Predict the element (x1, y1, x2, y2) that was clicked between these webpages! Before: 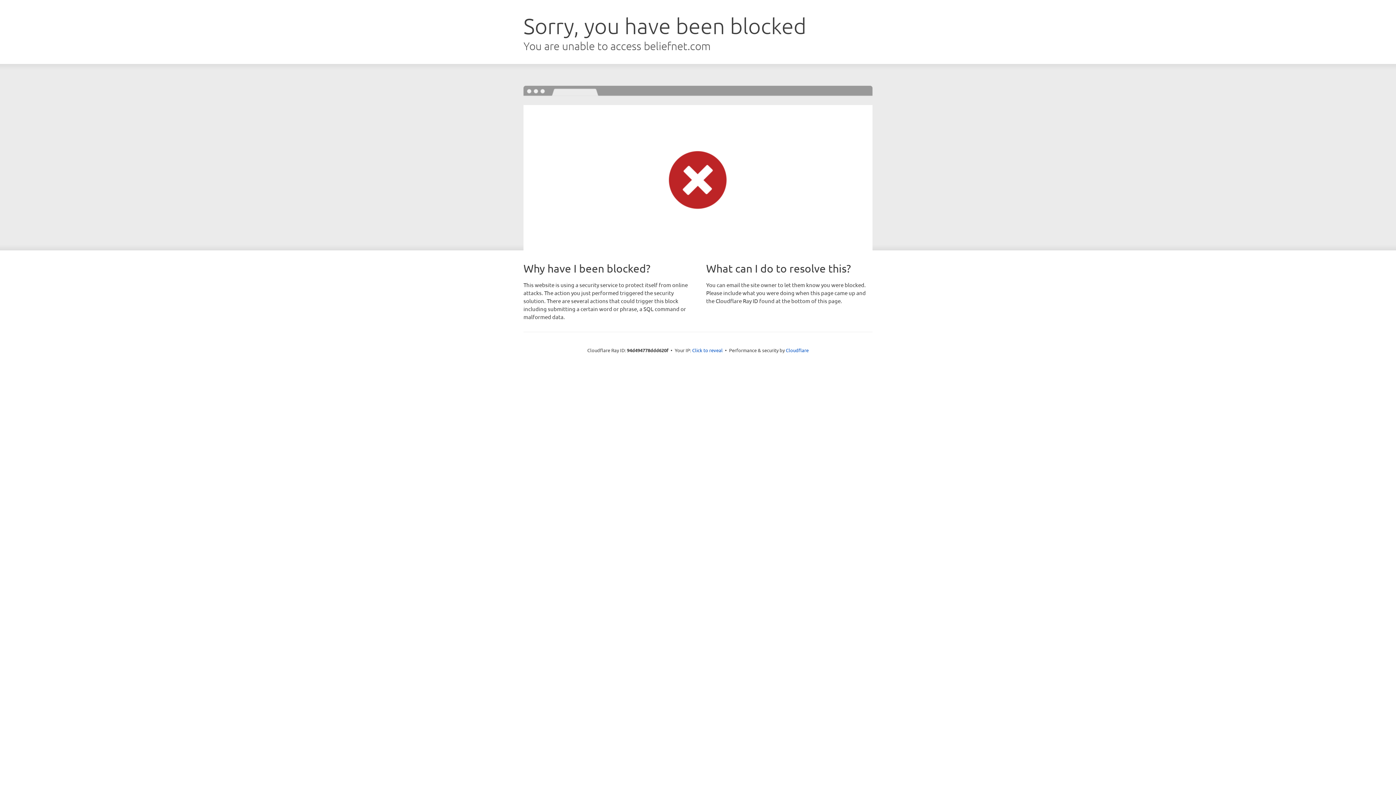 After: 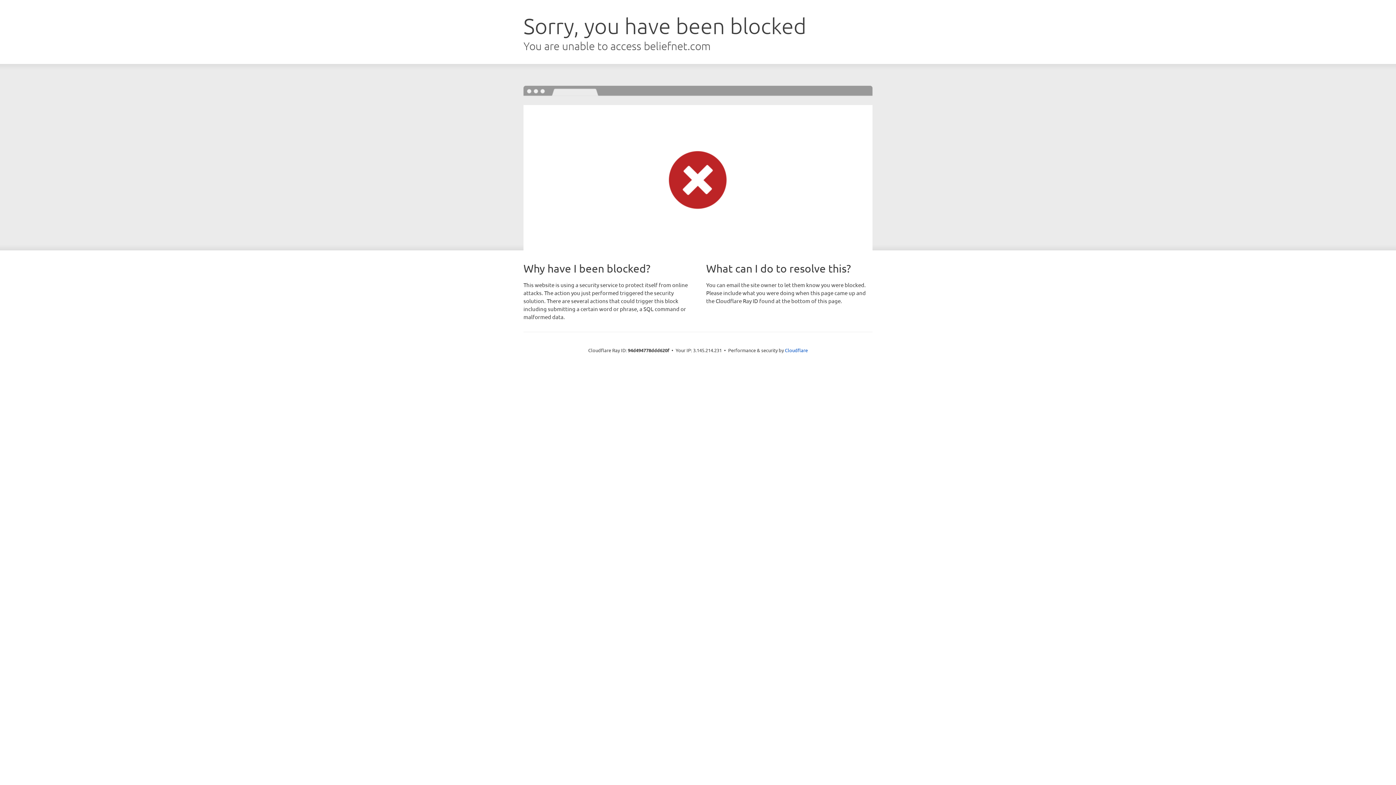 Action: label: Click to reveal bbox: (692, 346, 722, 353)